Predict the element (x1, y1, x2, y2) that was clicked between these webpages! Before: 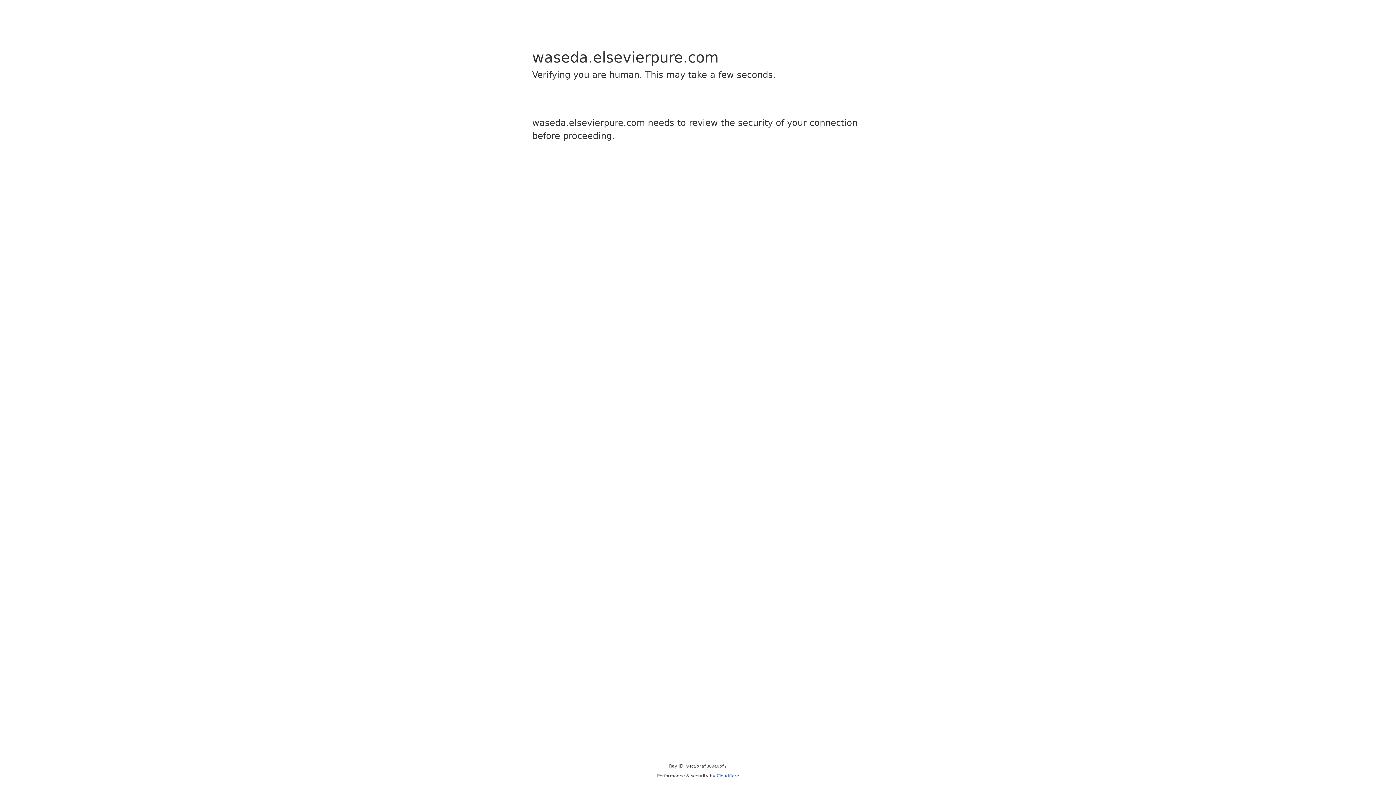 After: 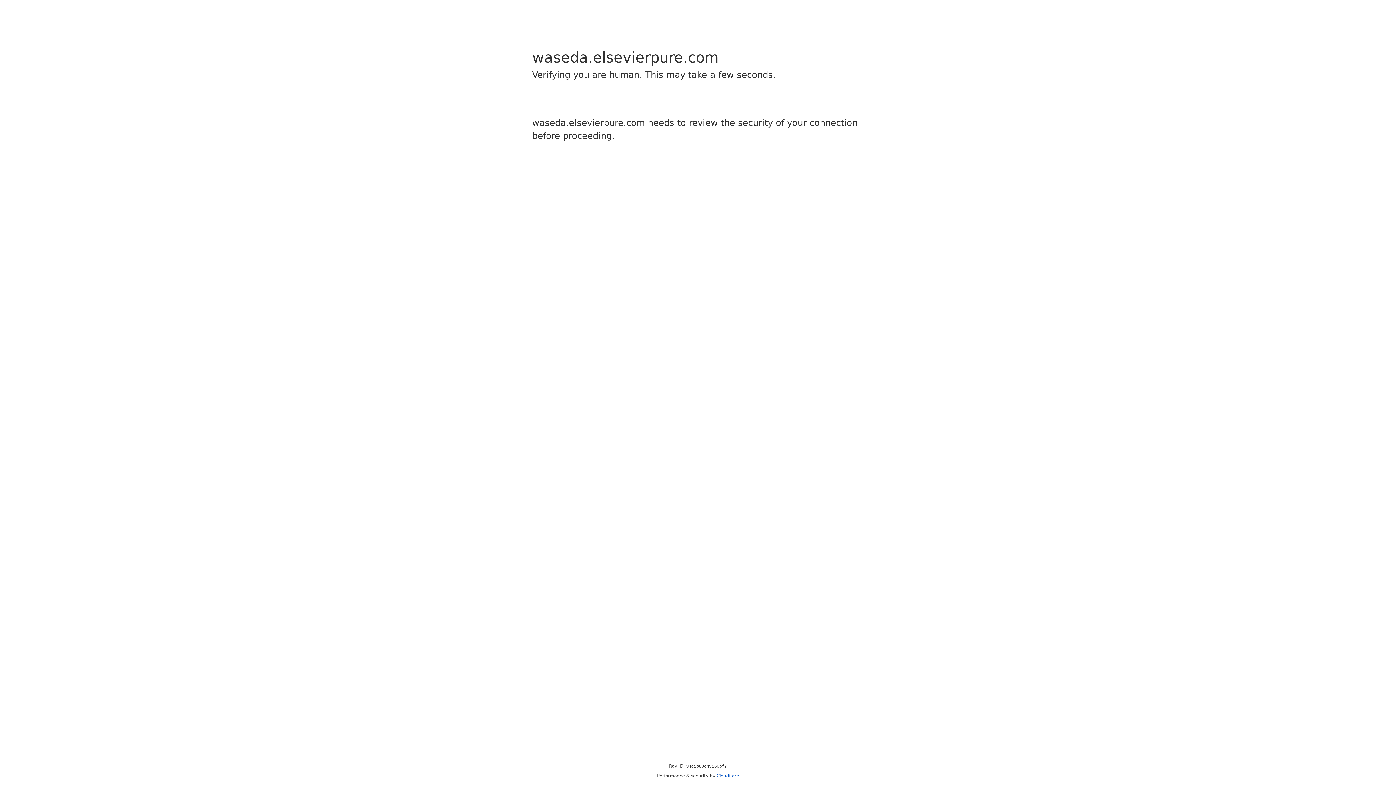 Action: bbox: (716, 773, 739, 778) label: Cloudflare